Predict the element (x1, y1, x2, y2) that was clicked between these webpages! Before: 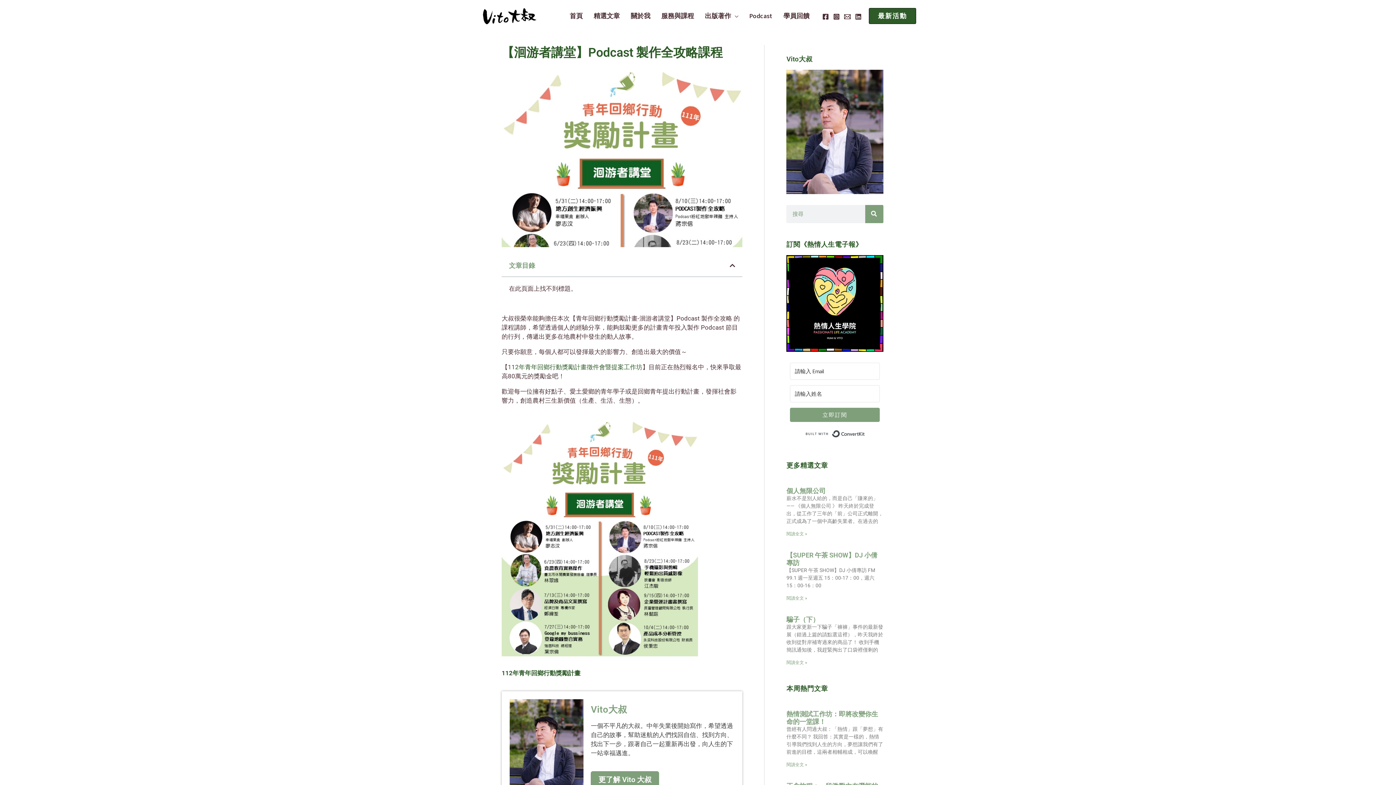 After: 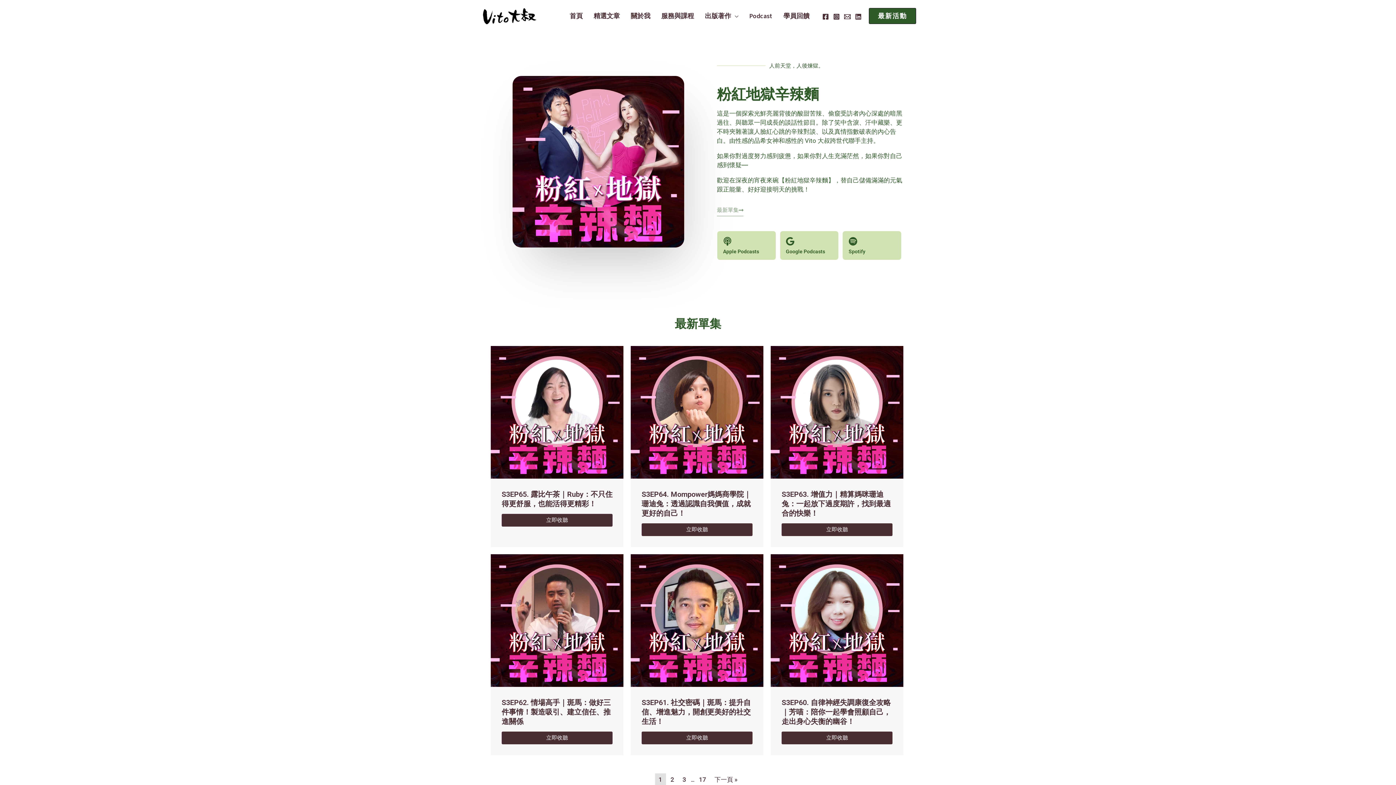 Action: bbox: (744, 1, 778, 30) label: Podcast